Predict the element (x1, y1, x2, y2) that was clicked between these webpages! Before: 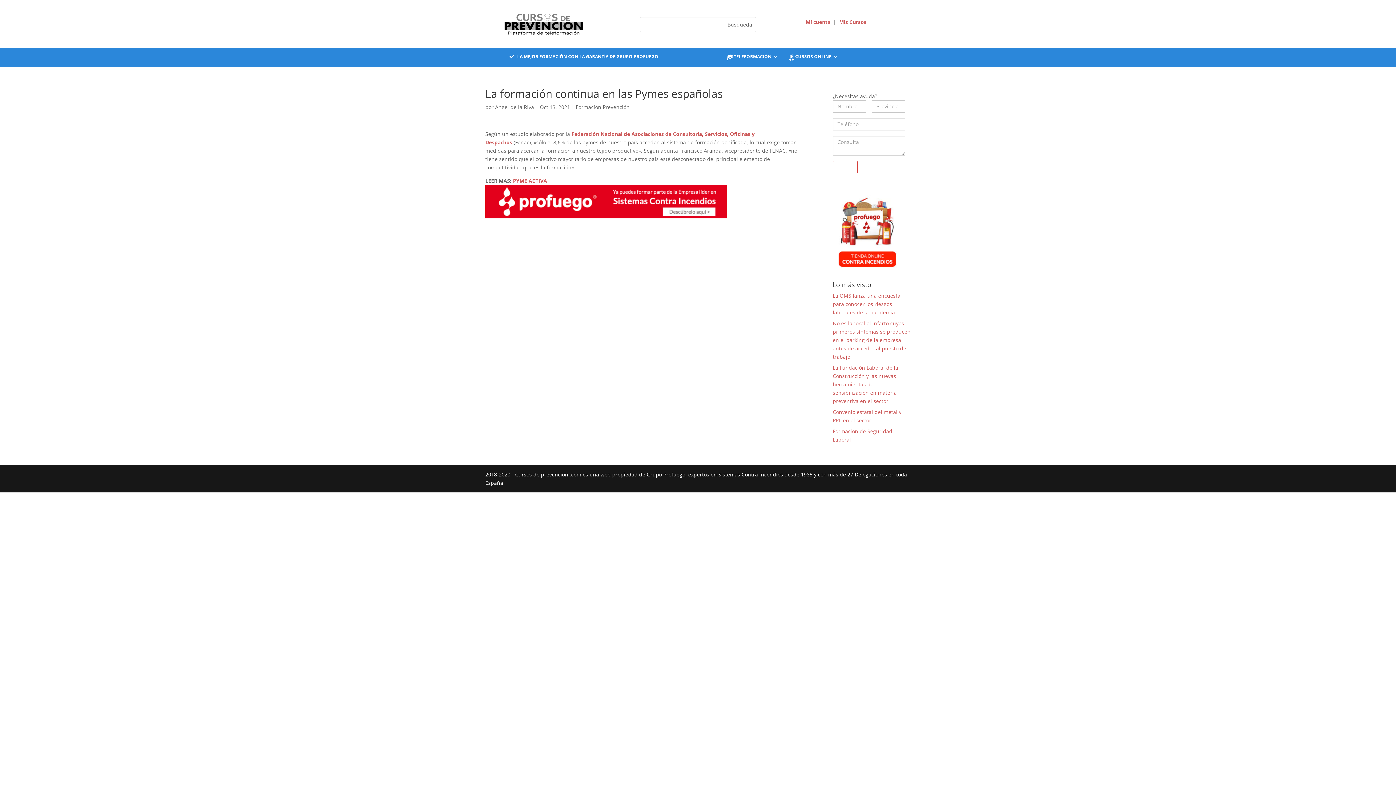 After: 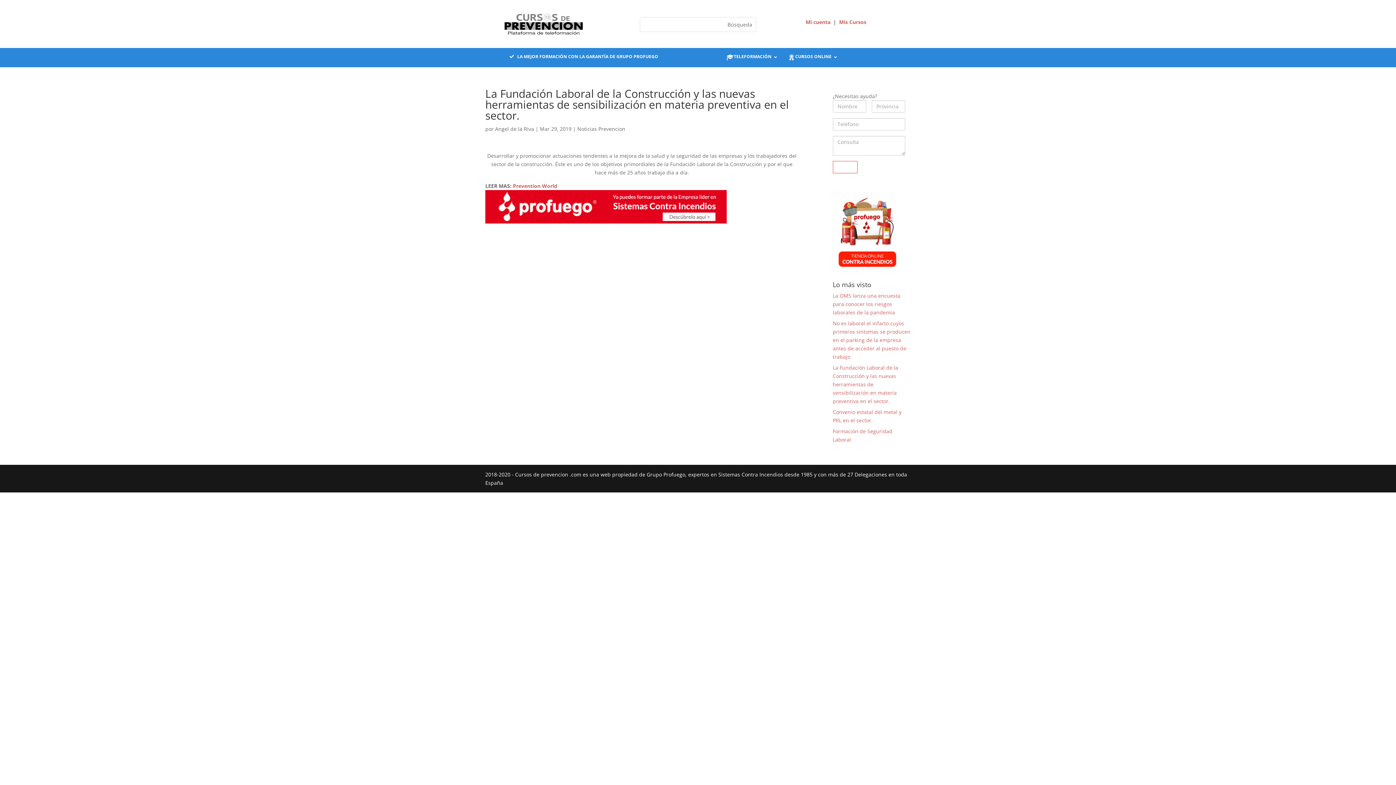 Action: label: La Fundación Laboral de la Construcción y las nuevas herramientas de sensibilización en materia preventiva en el sector. bbox: (833, 364, 898, 404)